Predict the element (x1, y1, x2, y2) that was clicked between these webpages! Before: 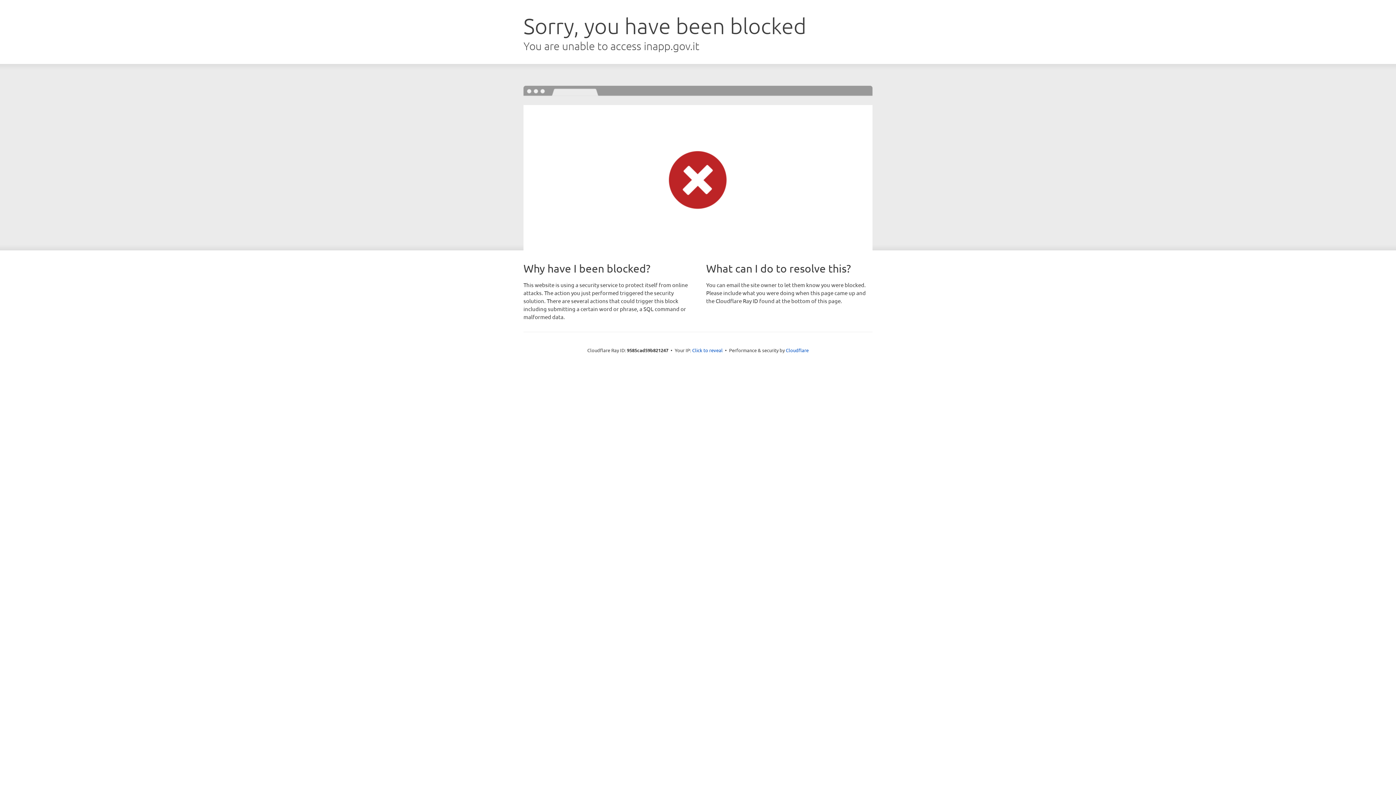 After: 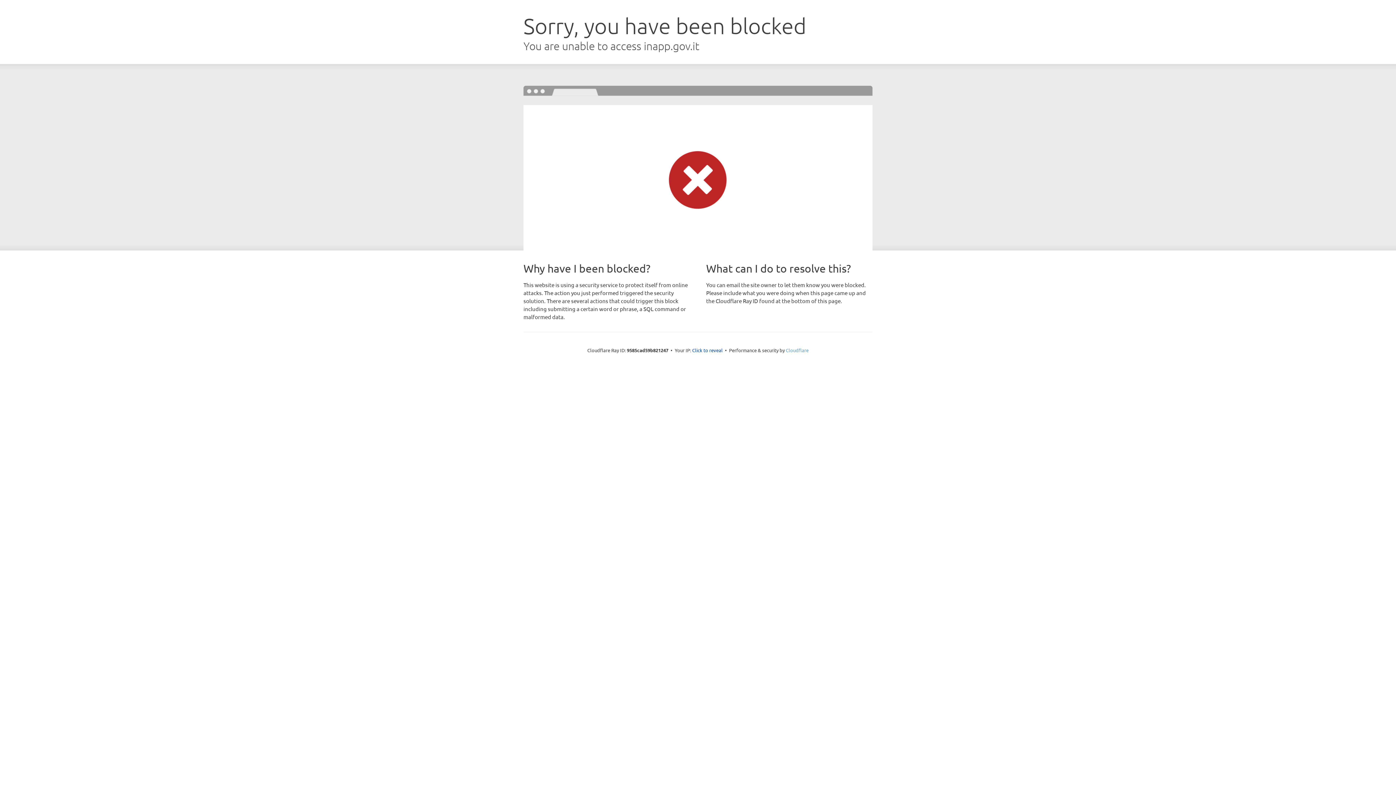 Action: label: Cloudflare bbox: (786, 347, 808, 353)